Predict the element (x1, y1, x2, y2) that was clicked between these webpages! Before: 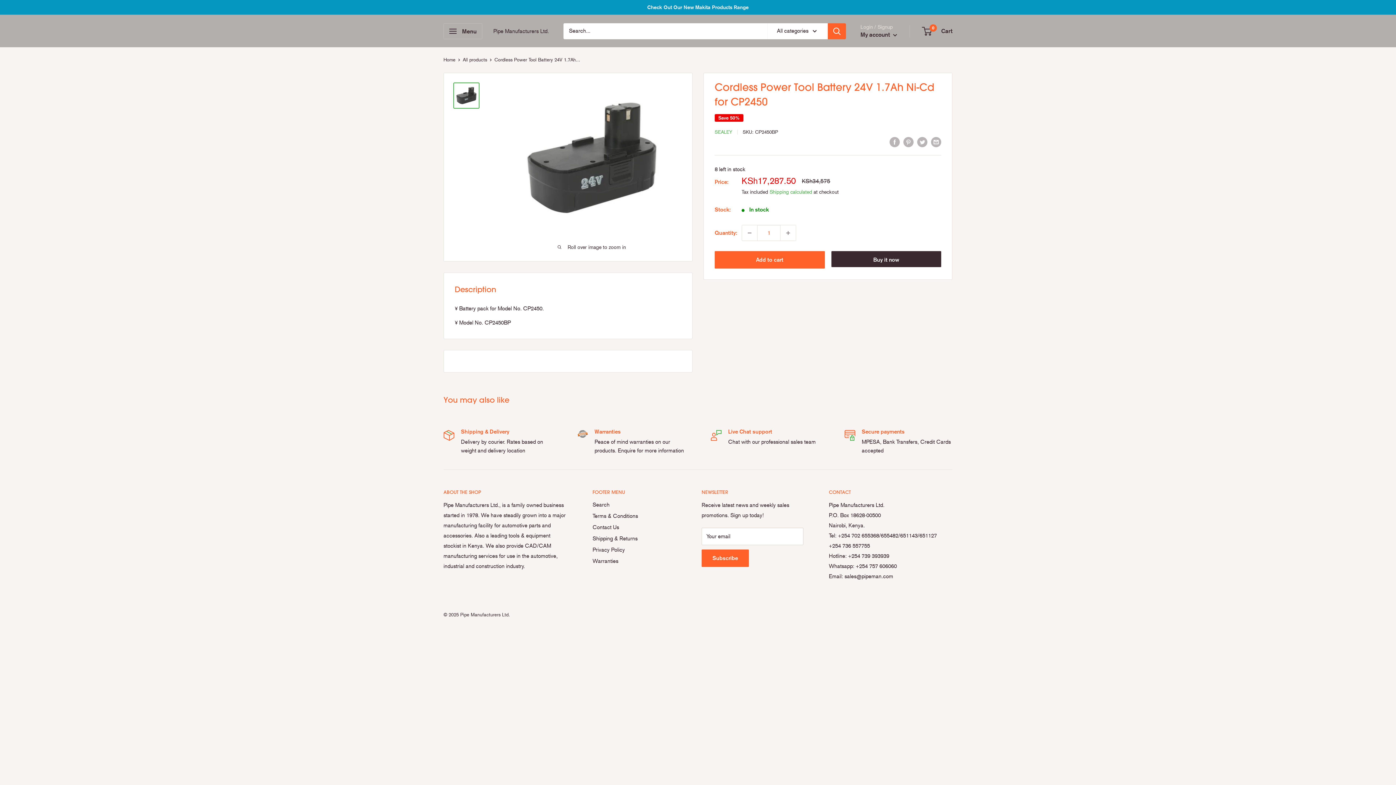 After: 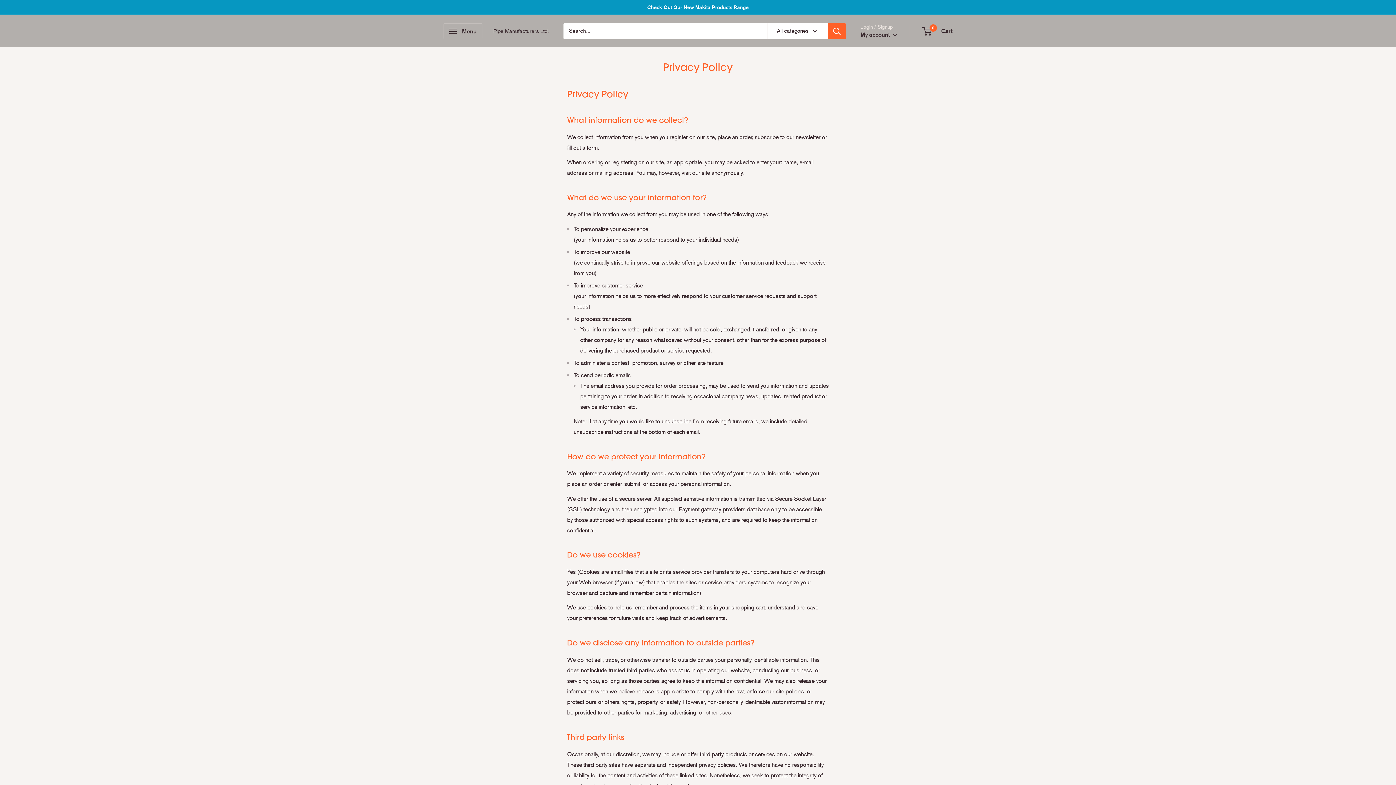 Action: label: Privacy Policy bbox: (592, 544, 676, 556)